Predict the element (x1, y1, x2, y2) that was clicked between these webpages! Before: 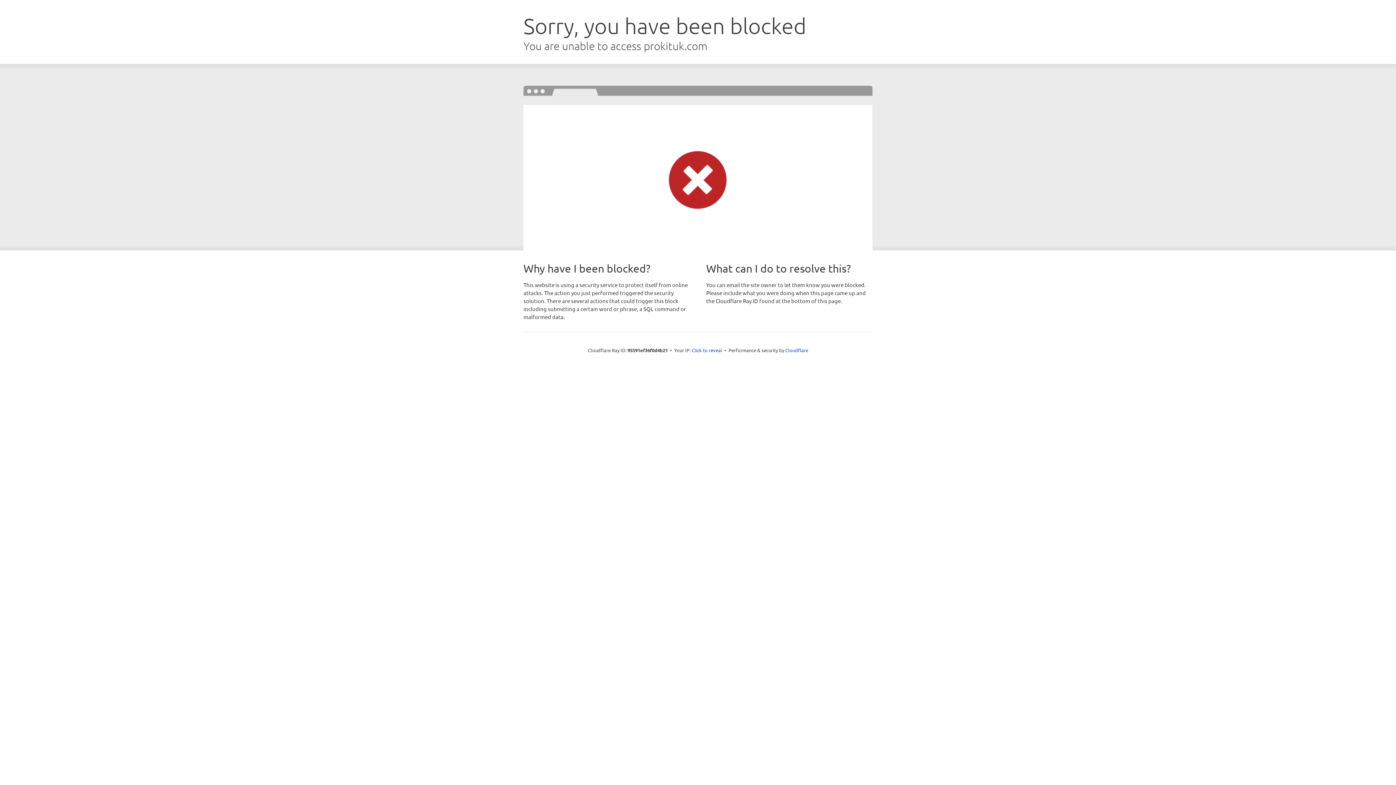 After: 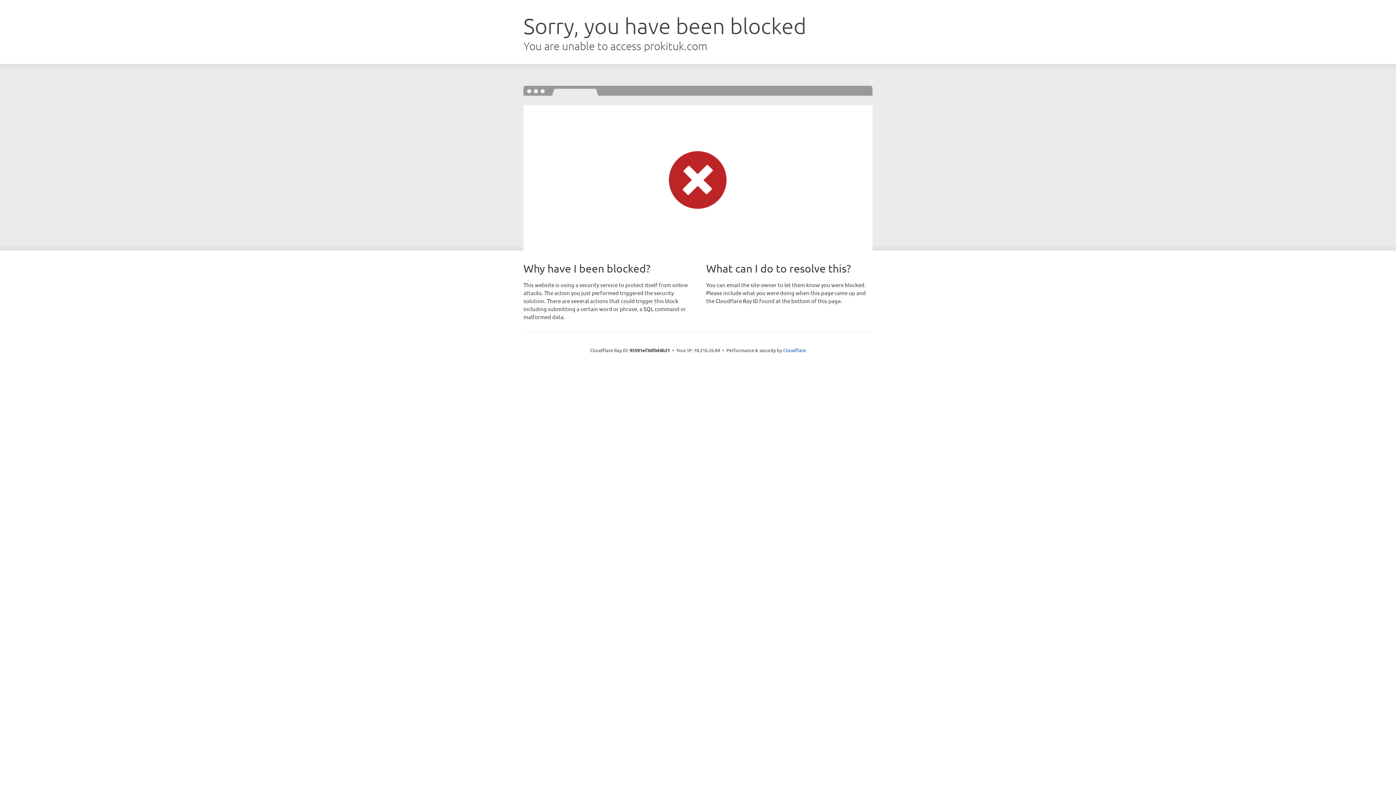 Action: label: Click to reveal bbox: (691, 346, 722, 353)